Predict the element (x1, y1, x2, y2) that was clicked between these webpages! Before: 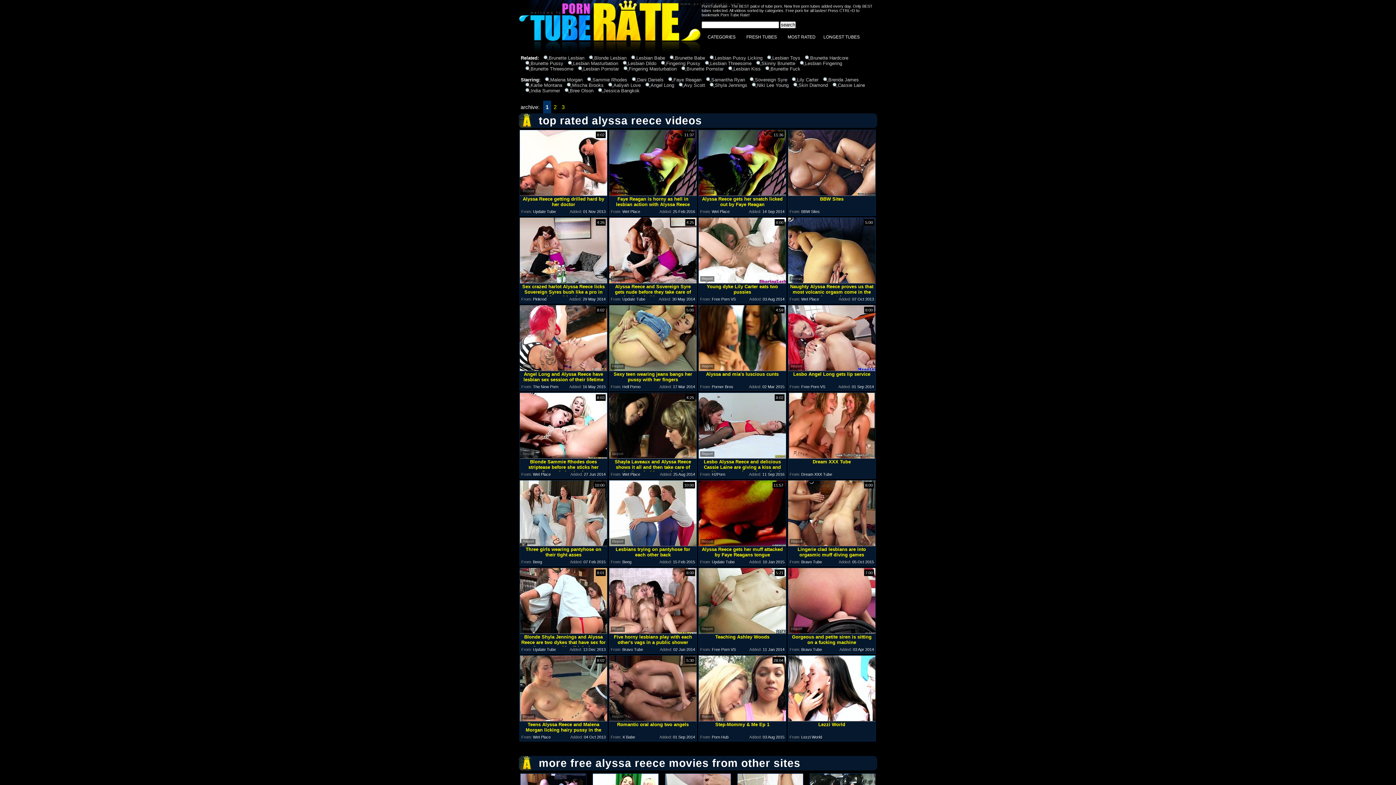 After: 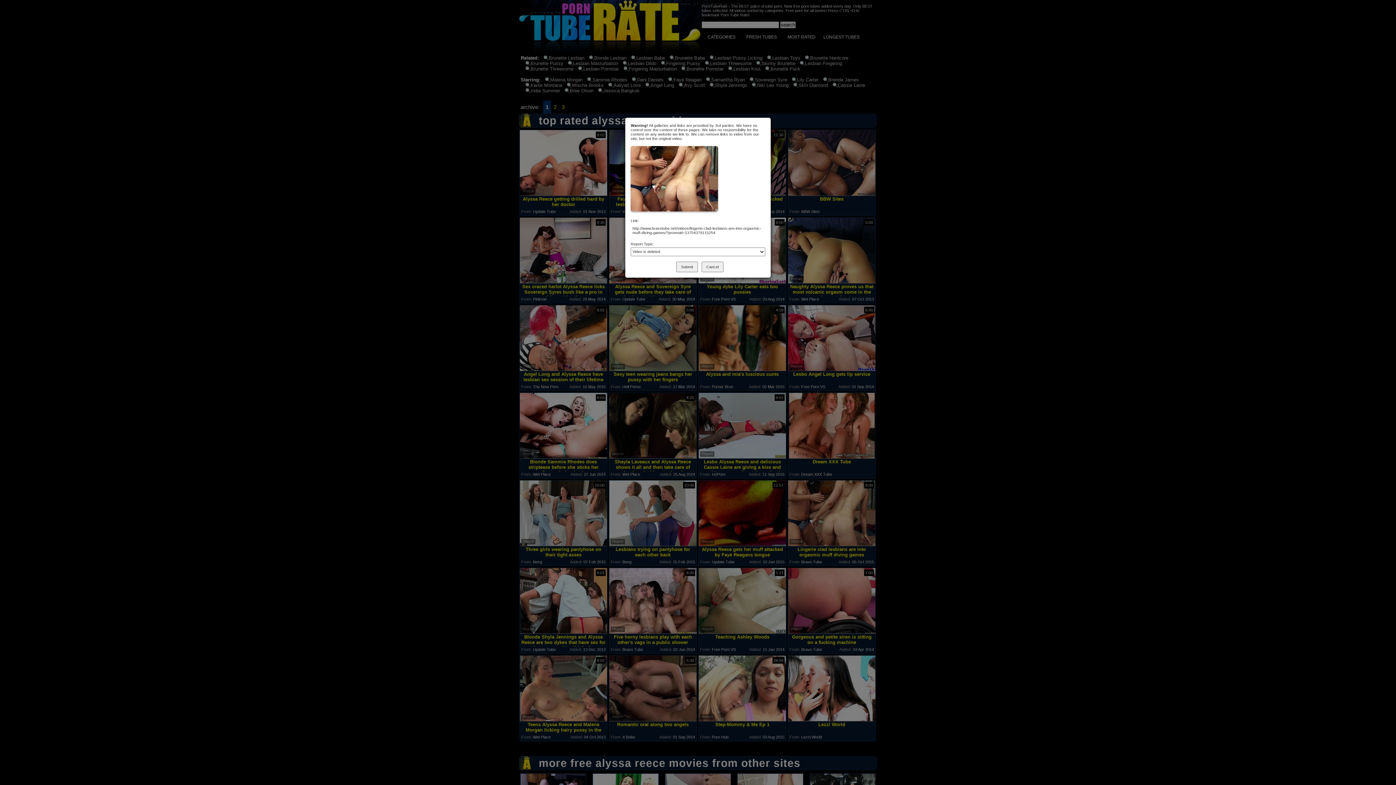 Action: bbox: (789, 539, 804, 544) label: Report